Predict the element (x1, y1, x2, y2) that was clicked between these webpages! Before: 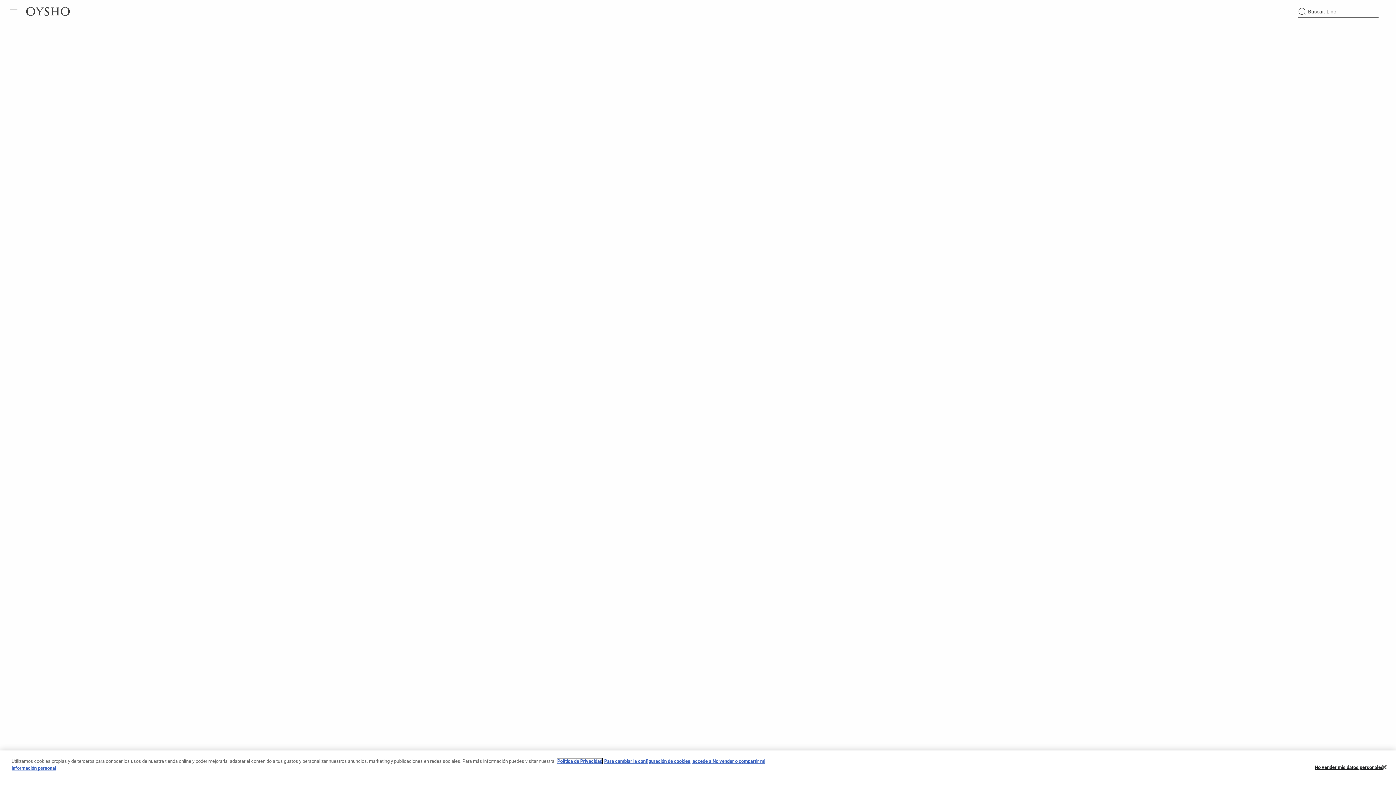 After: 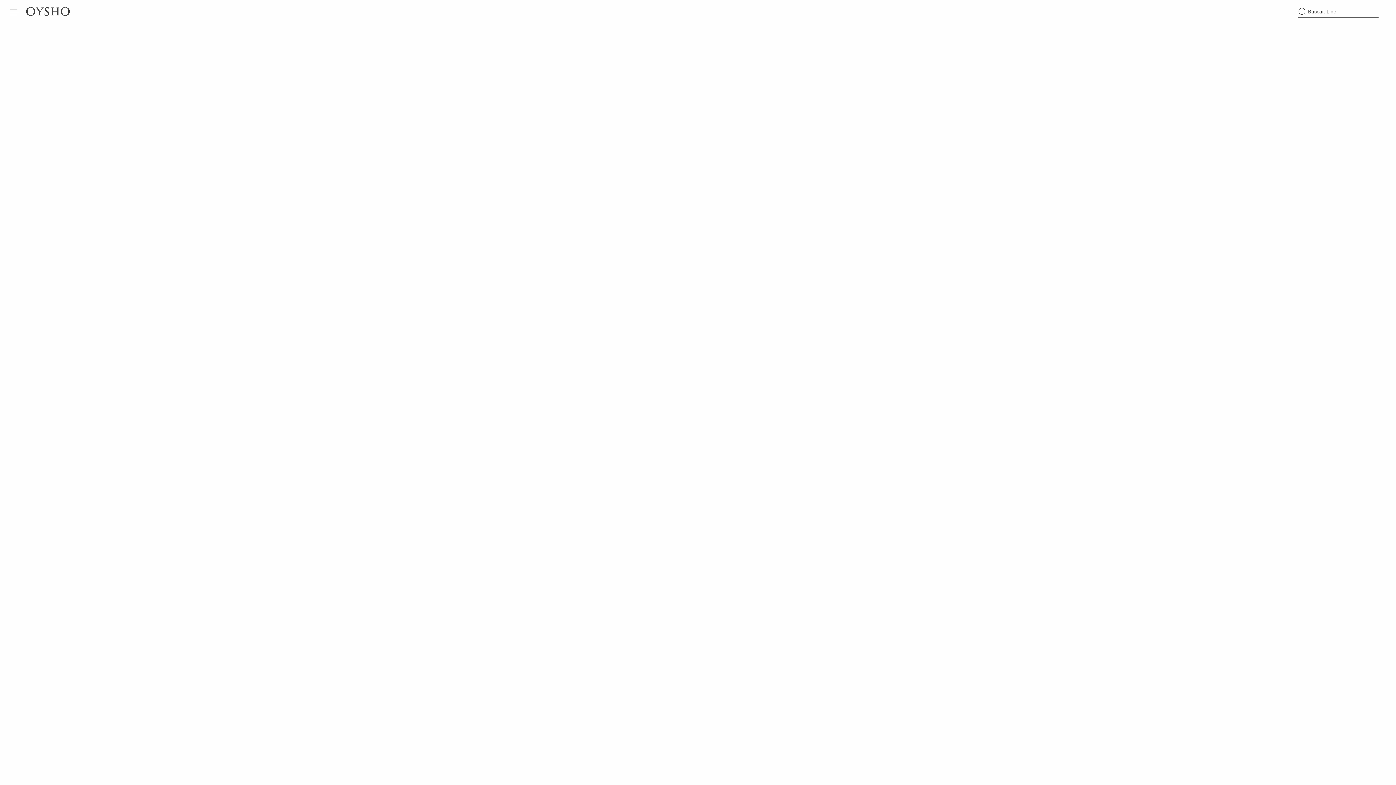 Action: label: Cerrar bbox: (1376, 769, 1392, 785)